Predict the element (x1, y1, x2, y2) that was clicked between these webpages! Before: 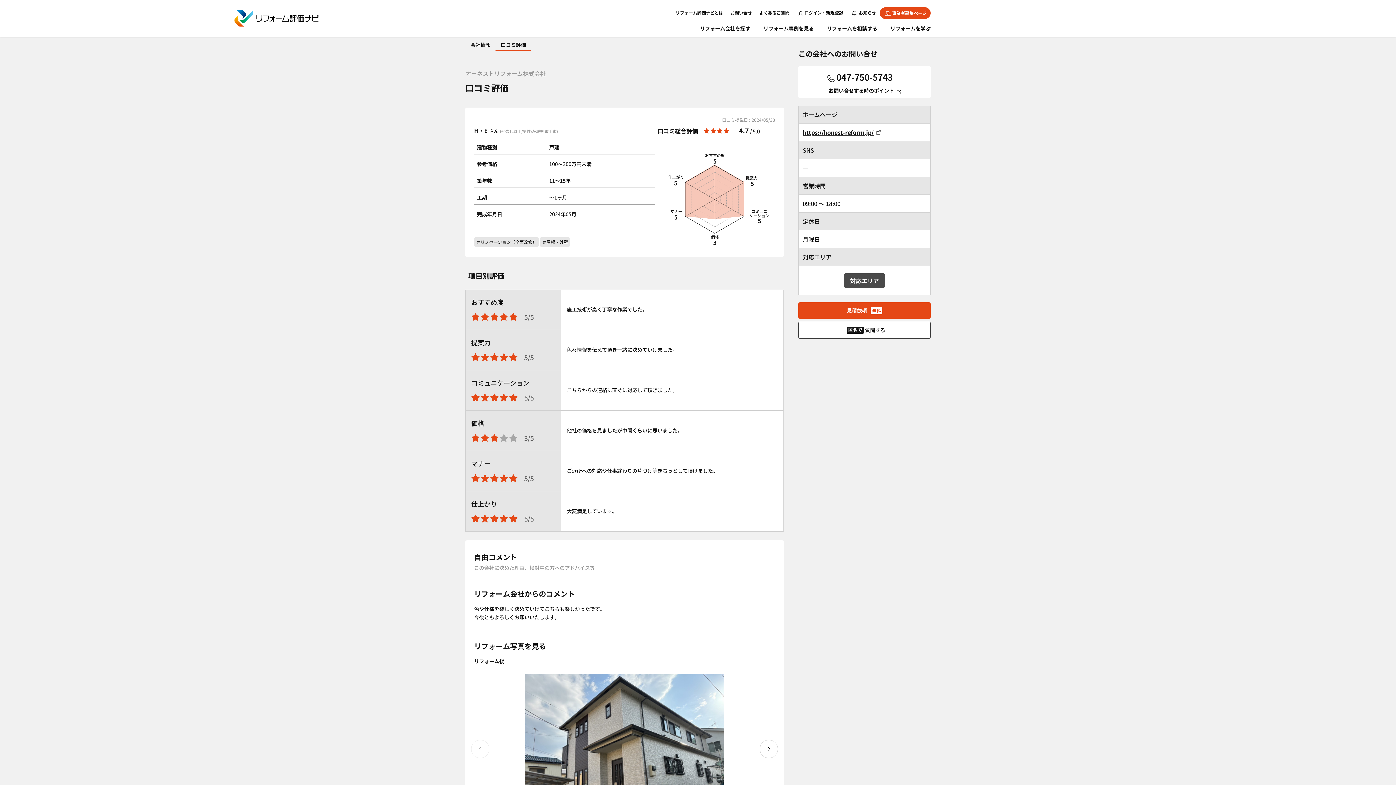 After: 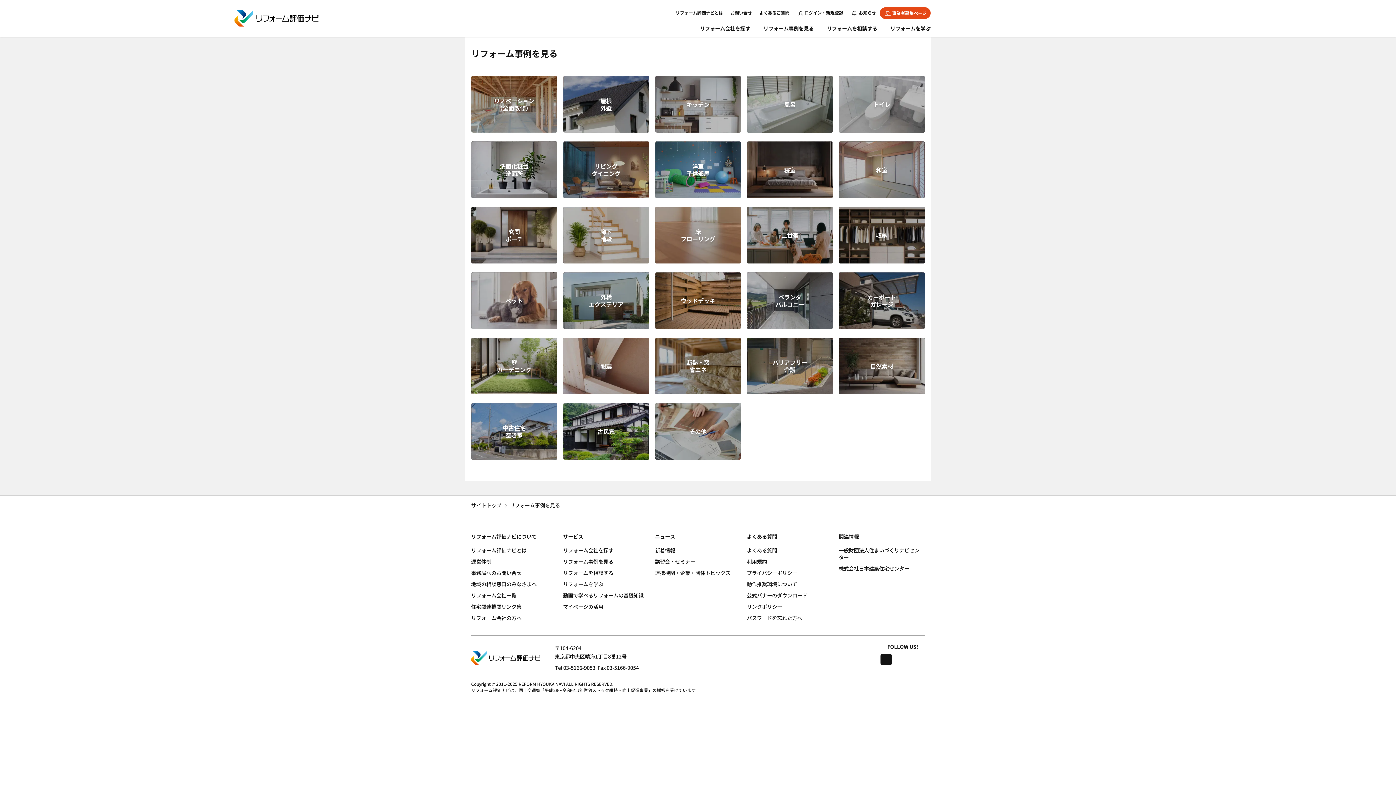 Action: bbox: (757, 20, 820, 36) label: リフォーム事例を見る